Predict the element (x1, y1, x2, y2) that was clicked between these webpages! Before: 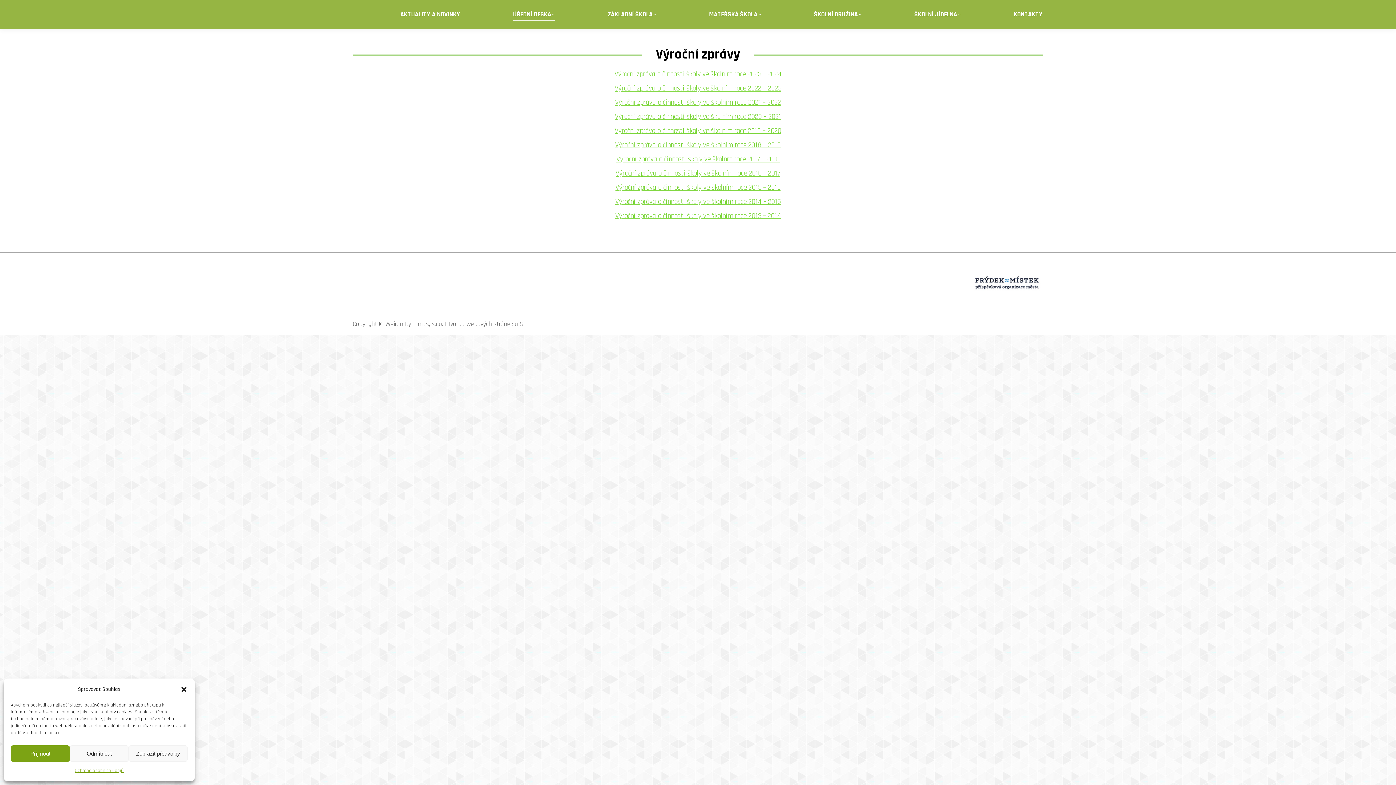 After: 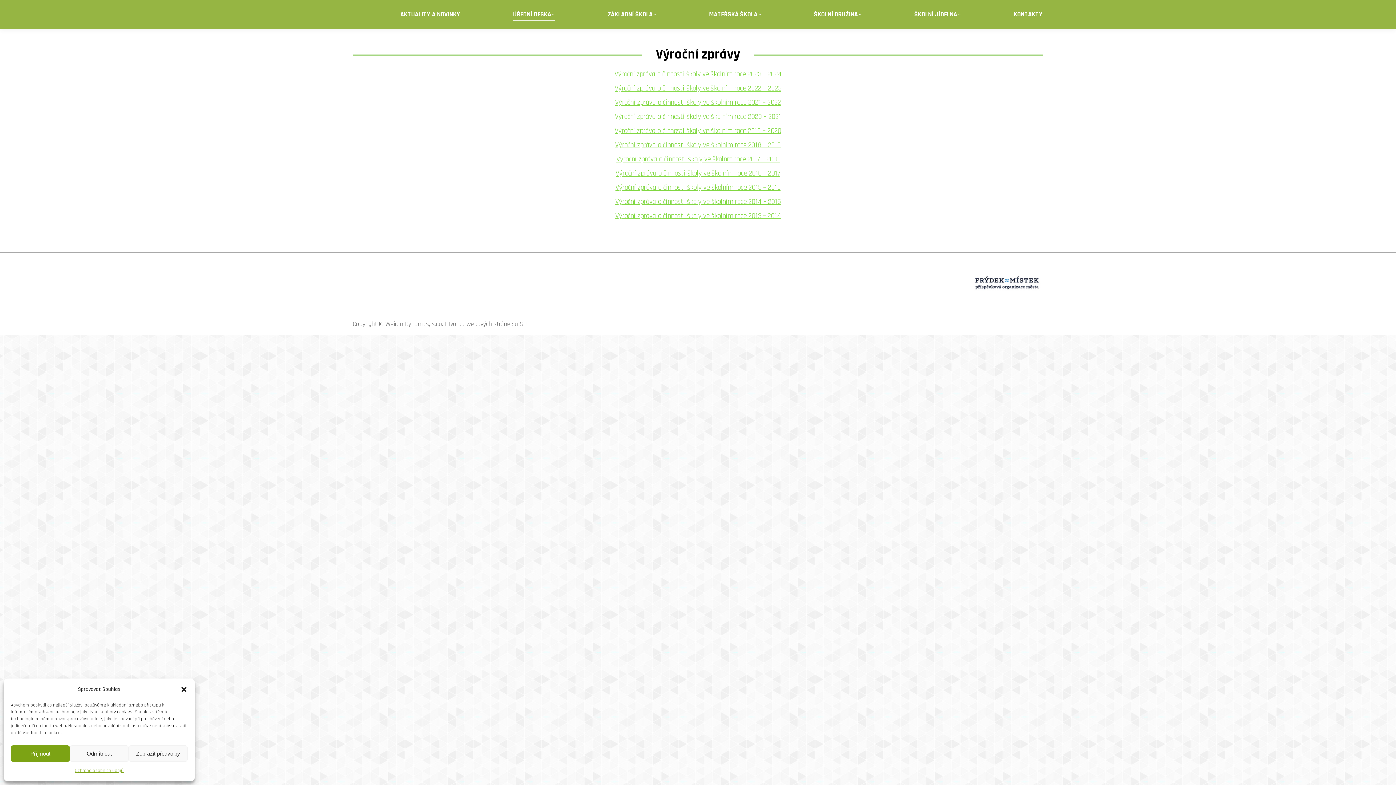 Action: bbox: (615, 112, 781, 121) label: Výroční zpráva o činnosti školy ve školním roce 2020 – 2021